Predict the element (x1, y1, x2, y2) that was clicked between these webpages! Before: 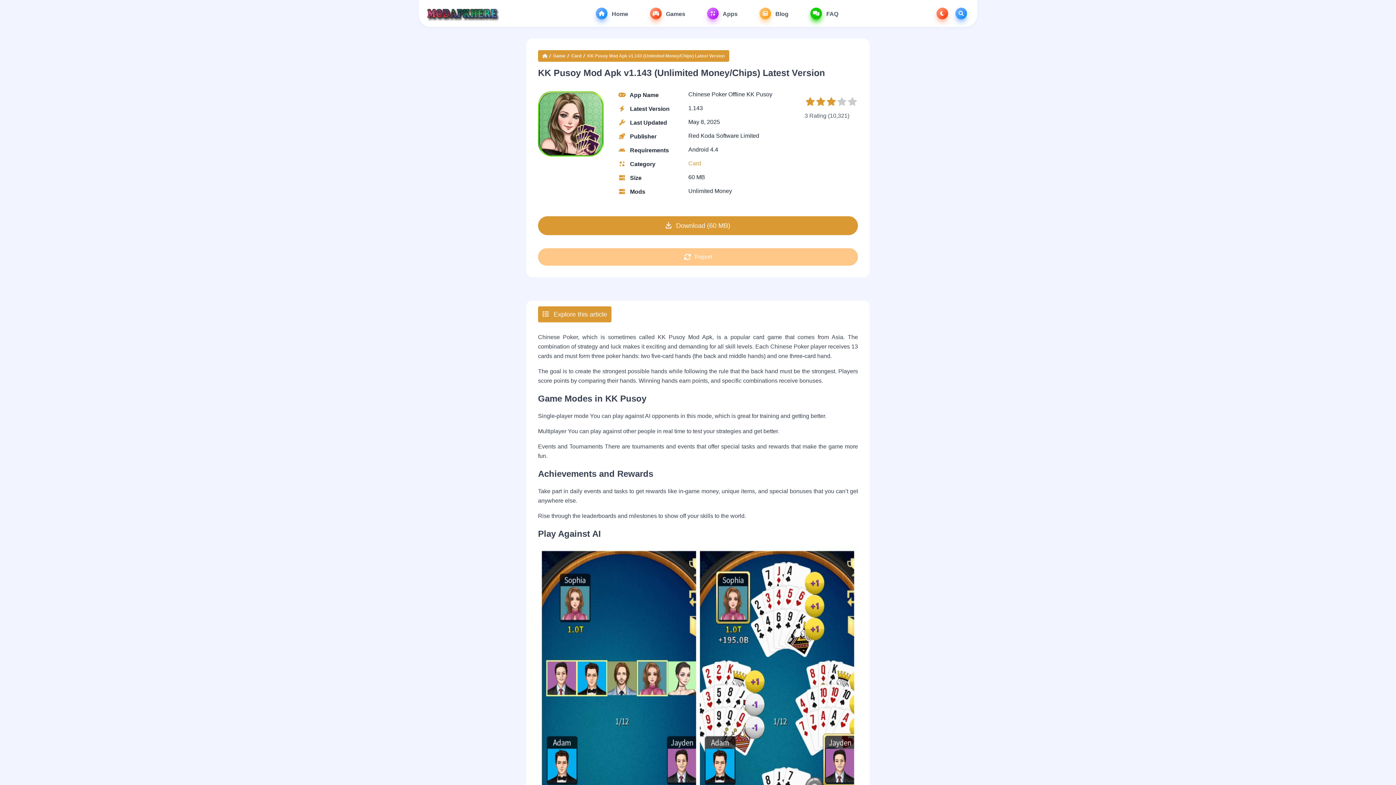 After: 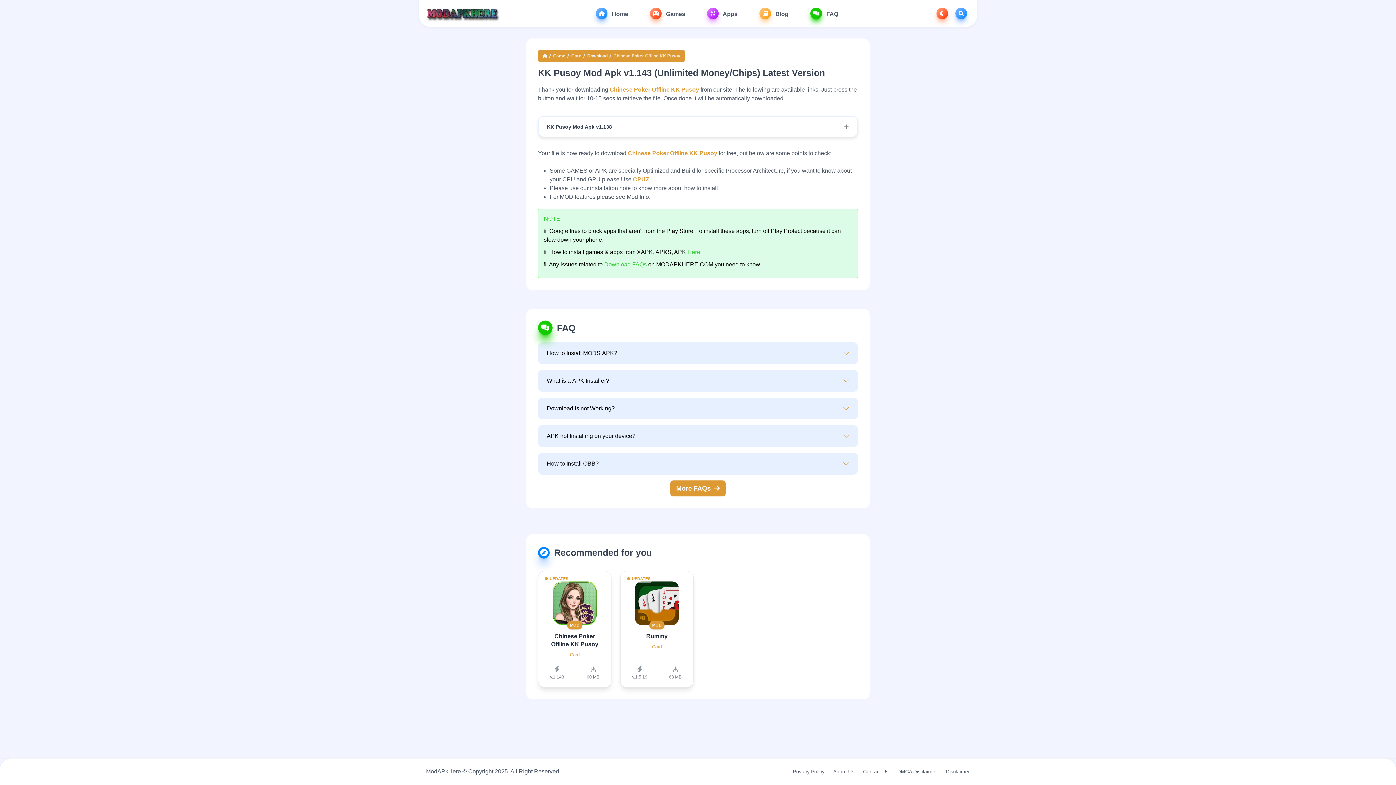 Action: bbox: (538, 216, 858, 235) label:  Download (60 MB)